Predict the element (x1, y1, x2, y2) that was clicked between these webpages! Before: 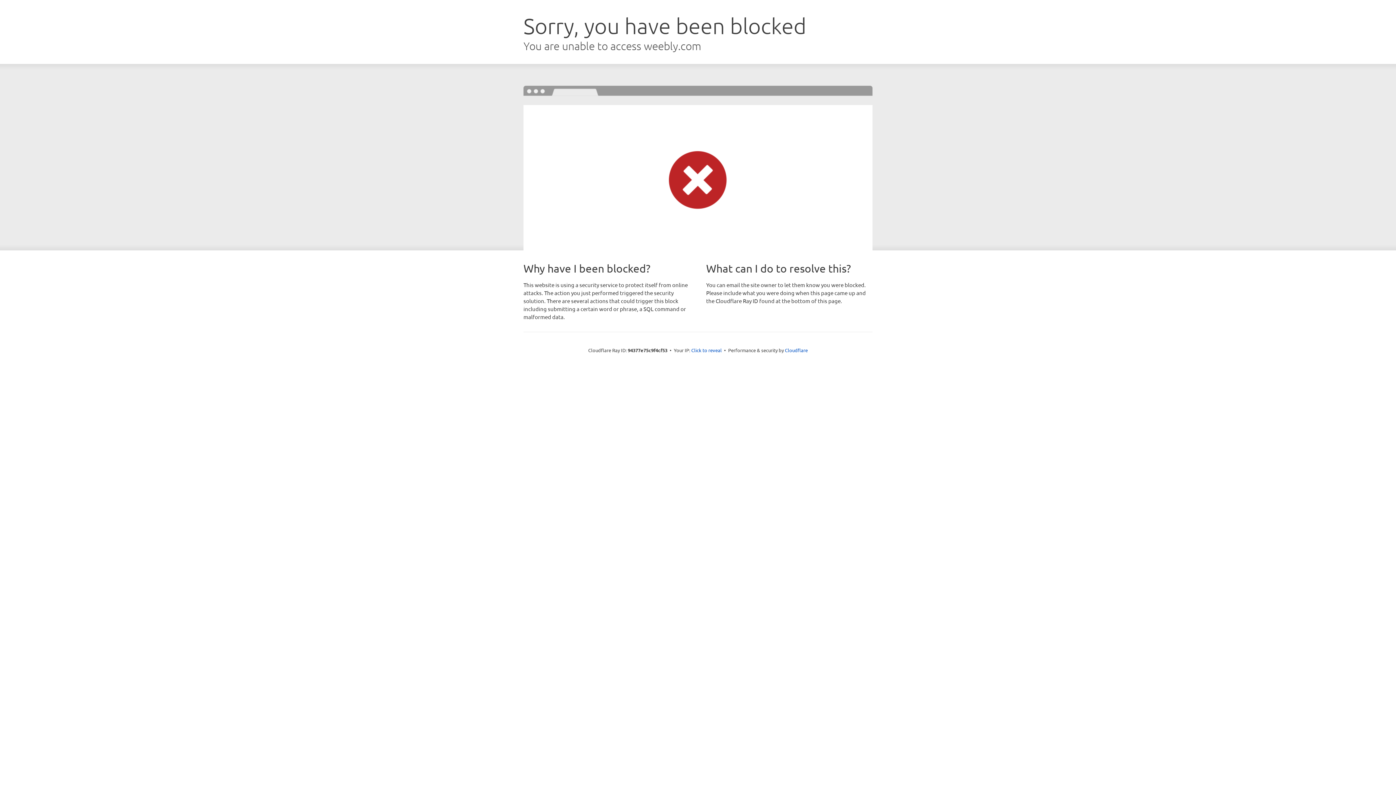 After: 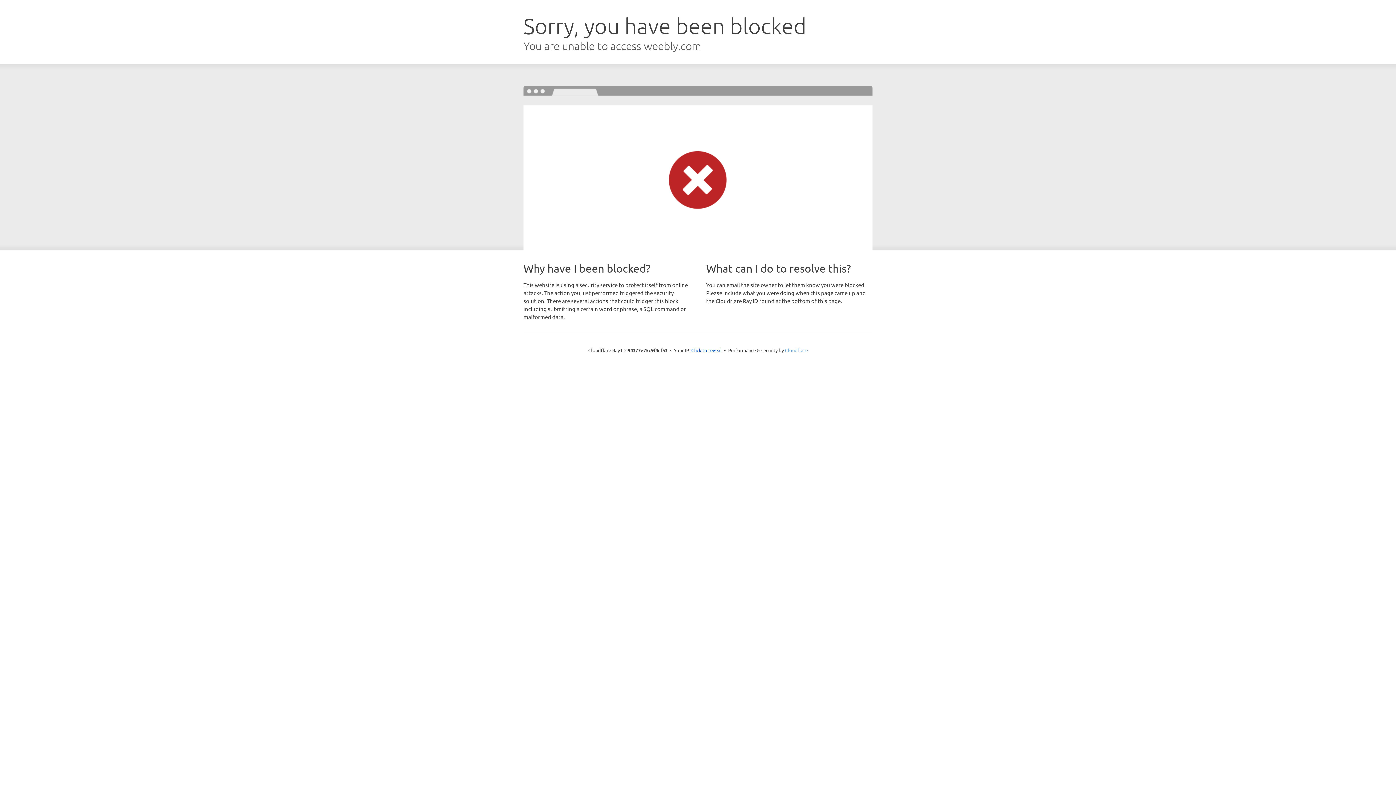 Action: label: Cloudflare bbox: (785, 347, 808, 353)